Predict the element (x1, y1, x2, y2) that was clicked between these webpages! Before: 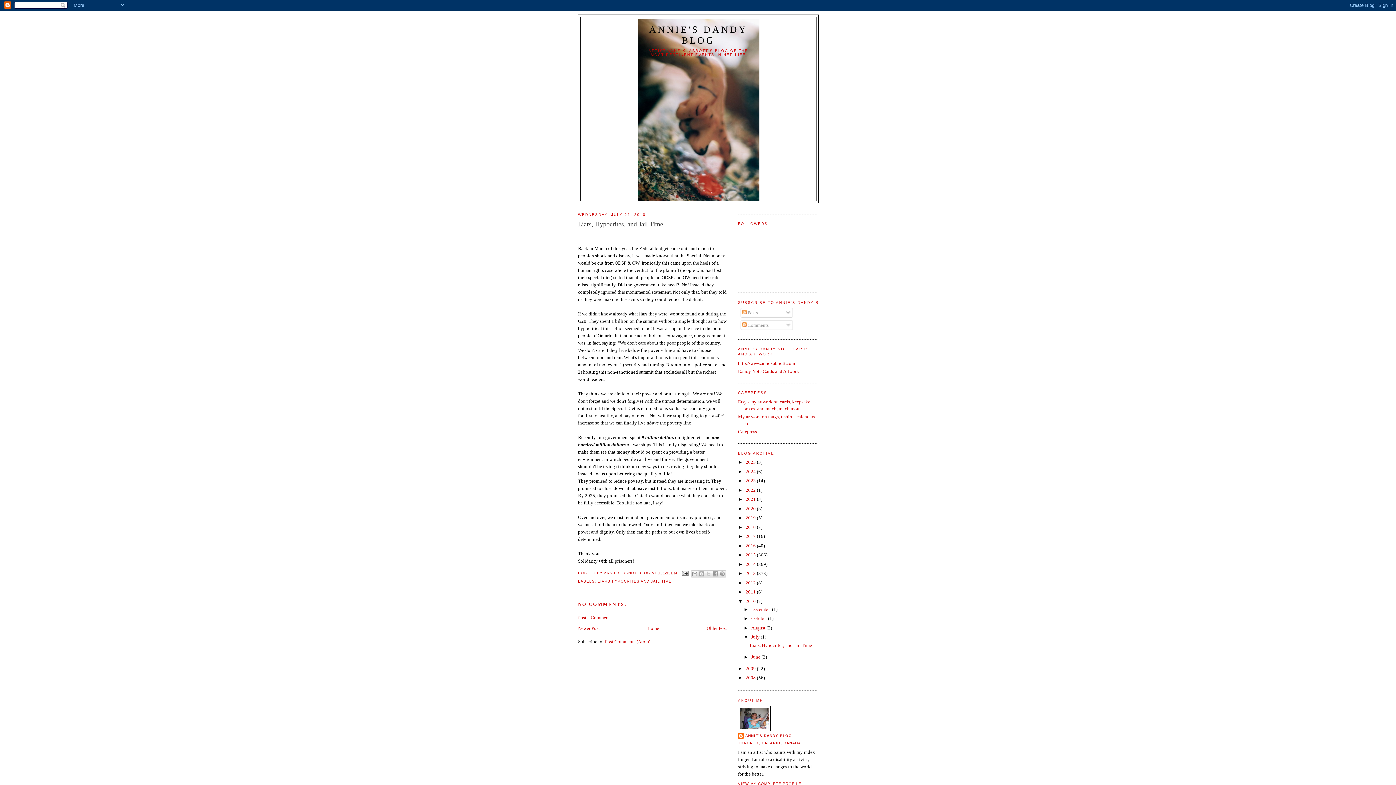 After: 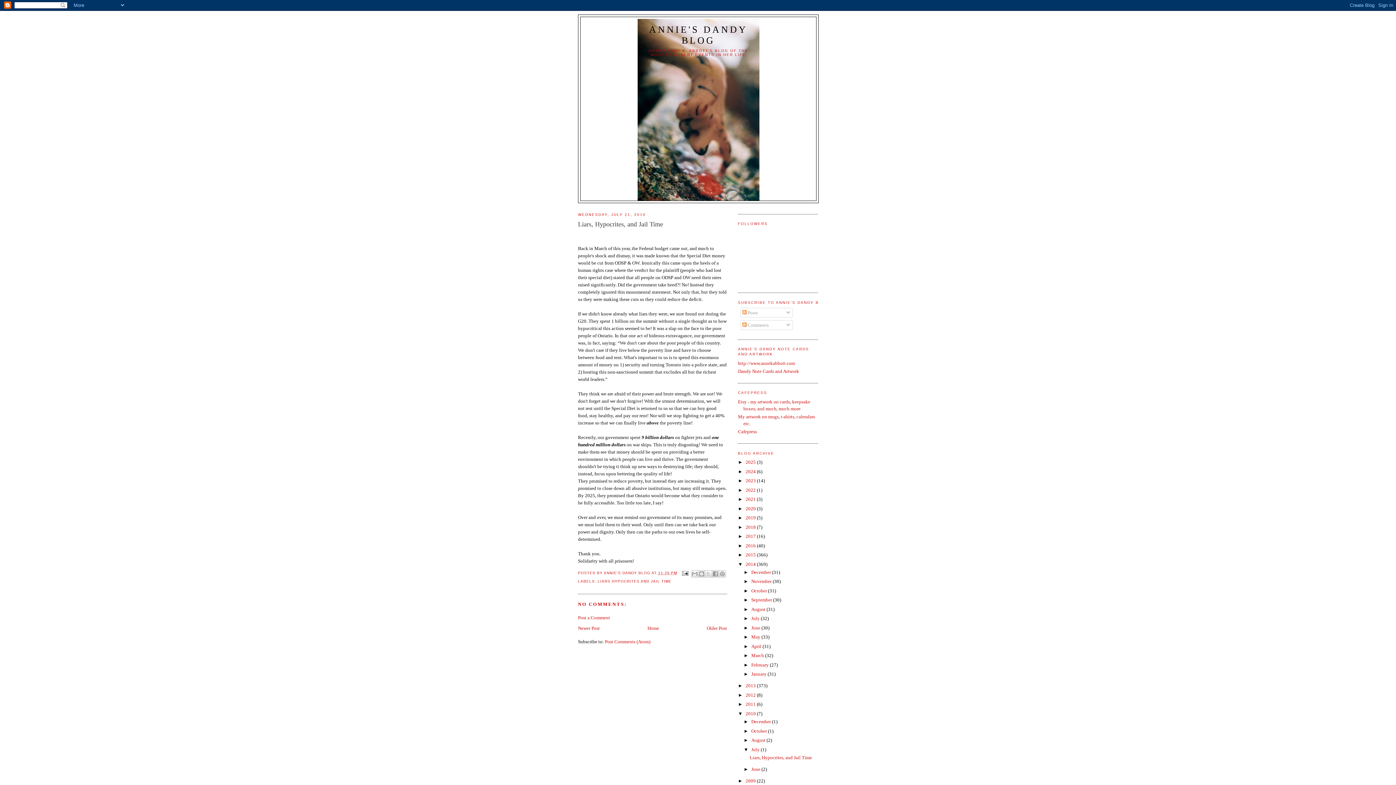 Action: label: ►   bbox: (738, 561, 745, 567)